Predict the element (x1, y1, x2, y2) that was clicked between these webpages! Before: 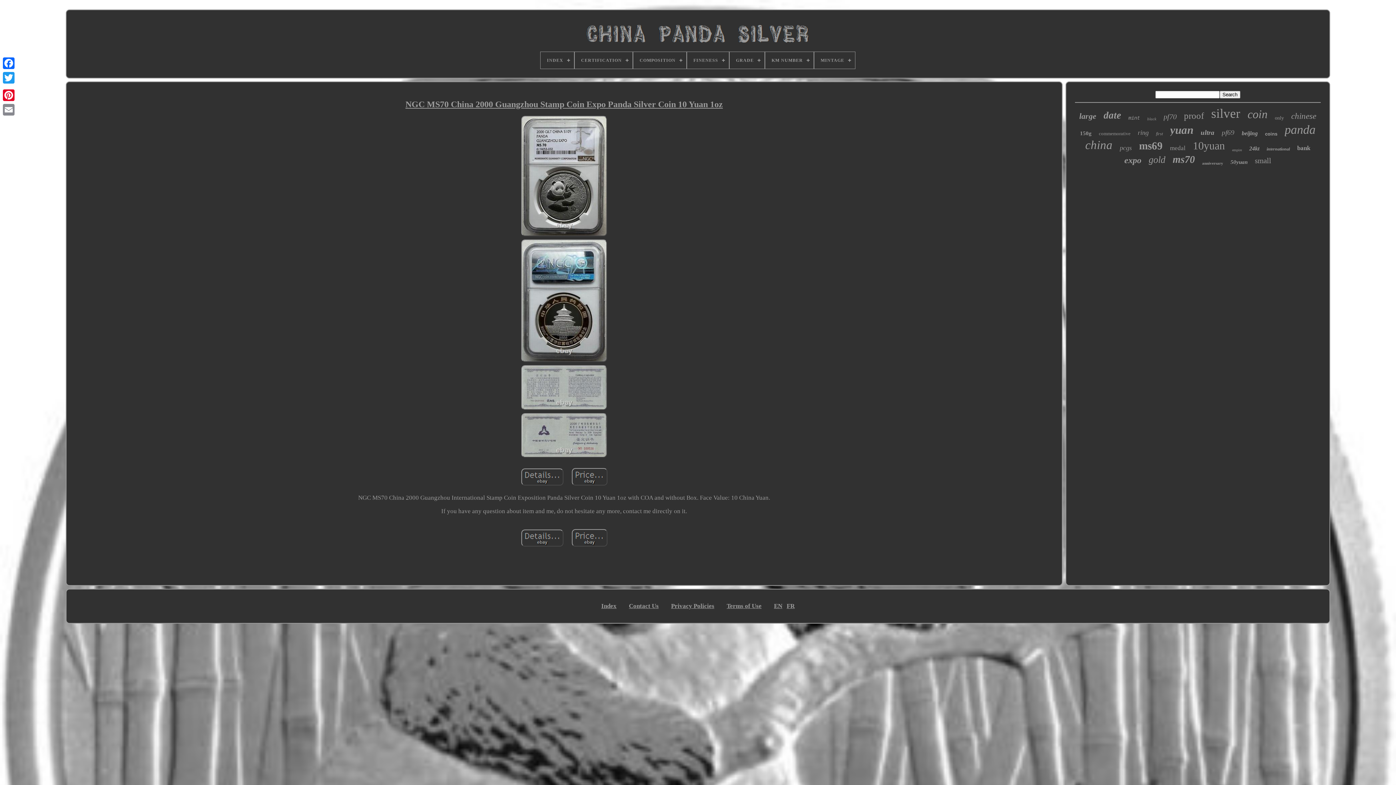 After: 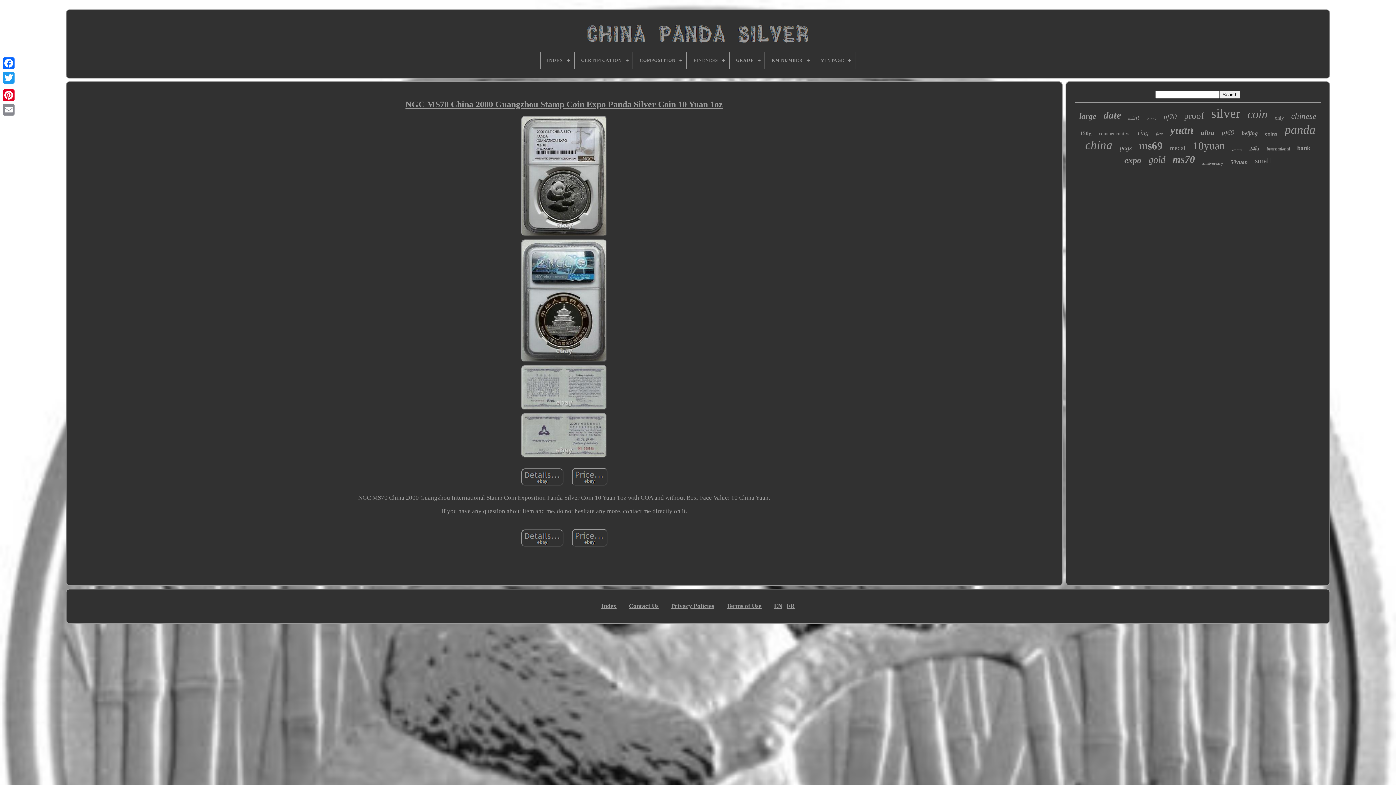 Action: bbox: (519, 528, 565, 549)